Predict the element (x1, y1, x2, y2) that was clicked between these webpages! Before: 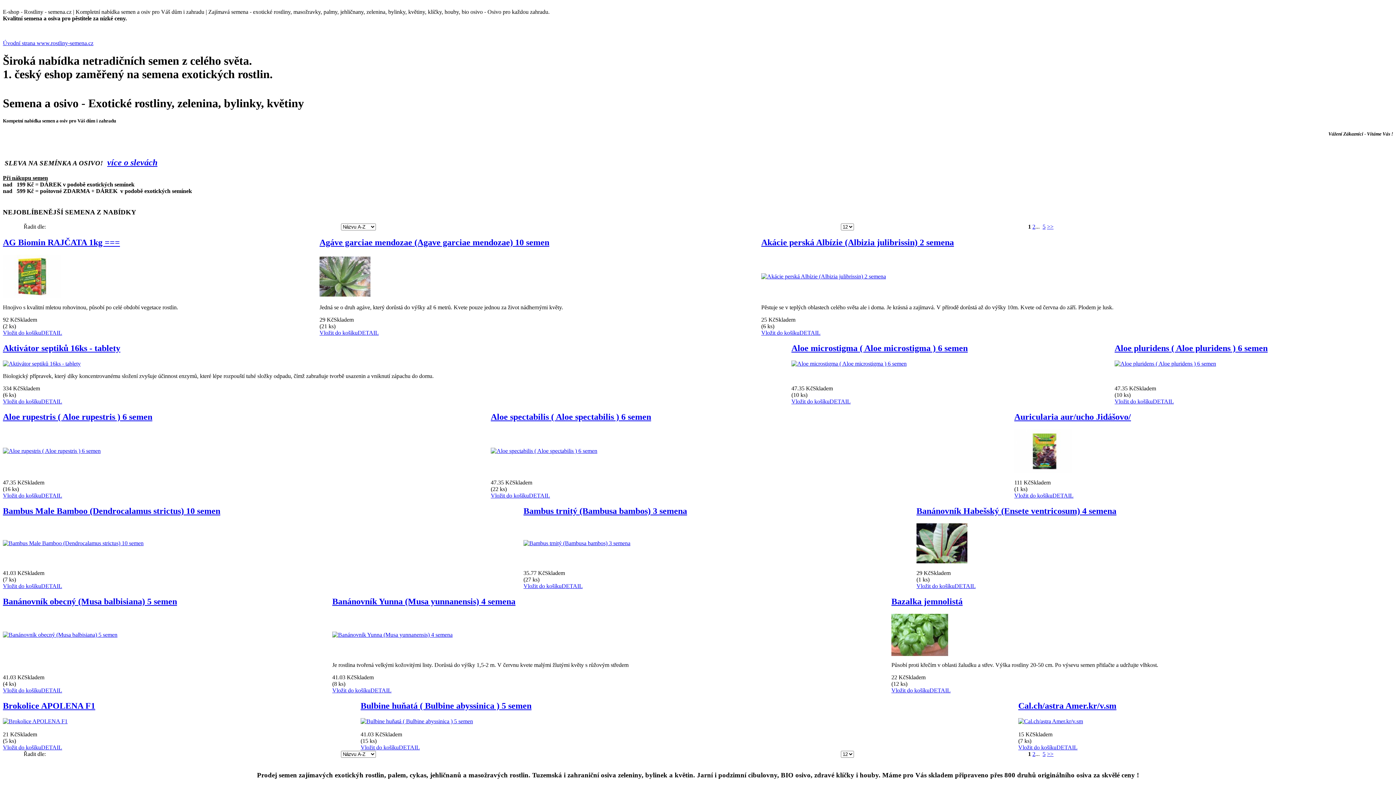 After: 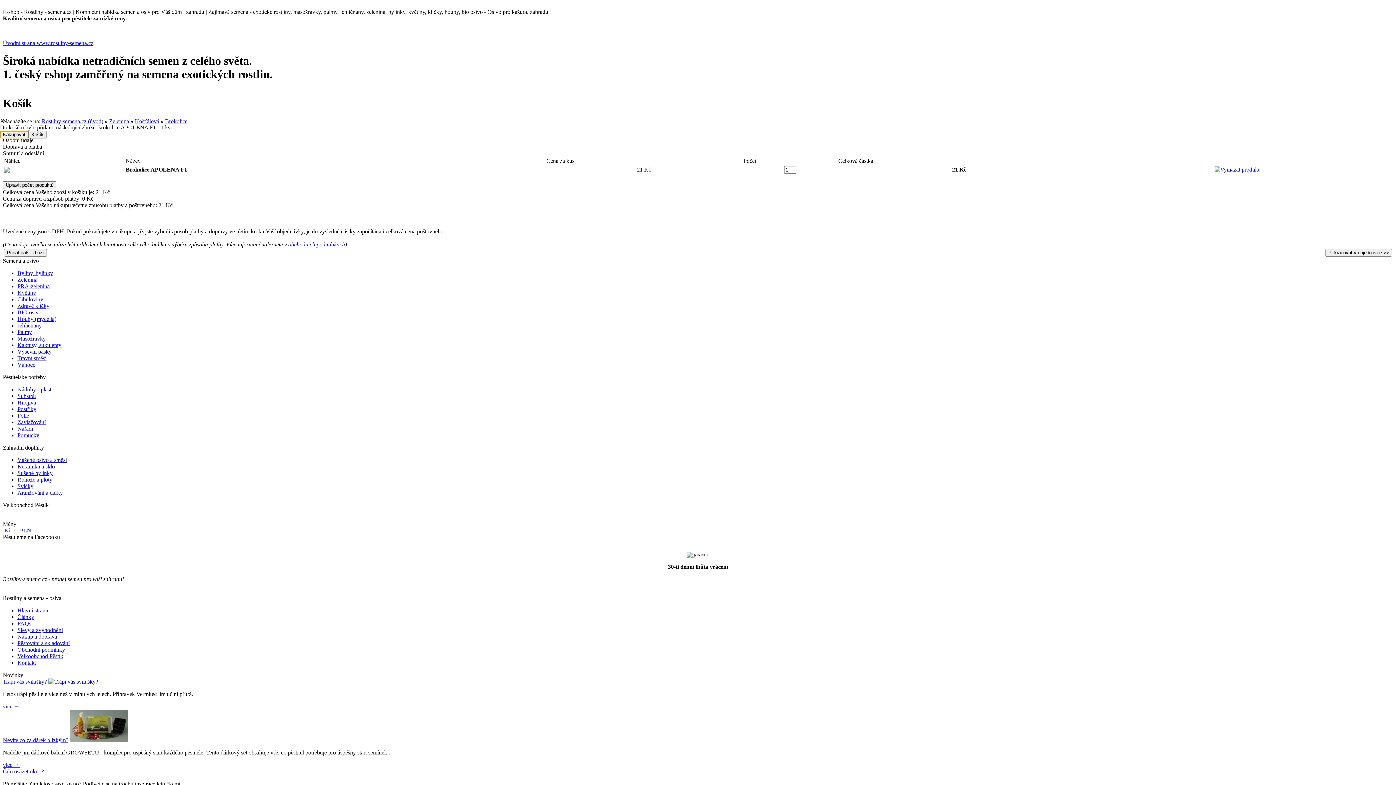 Action: bbox: (2, 744, 41, 750) label: Vložit do košíku